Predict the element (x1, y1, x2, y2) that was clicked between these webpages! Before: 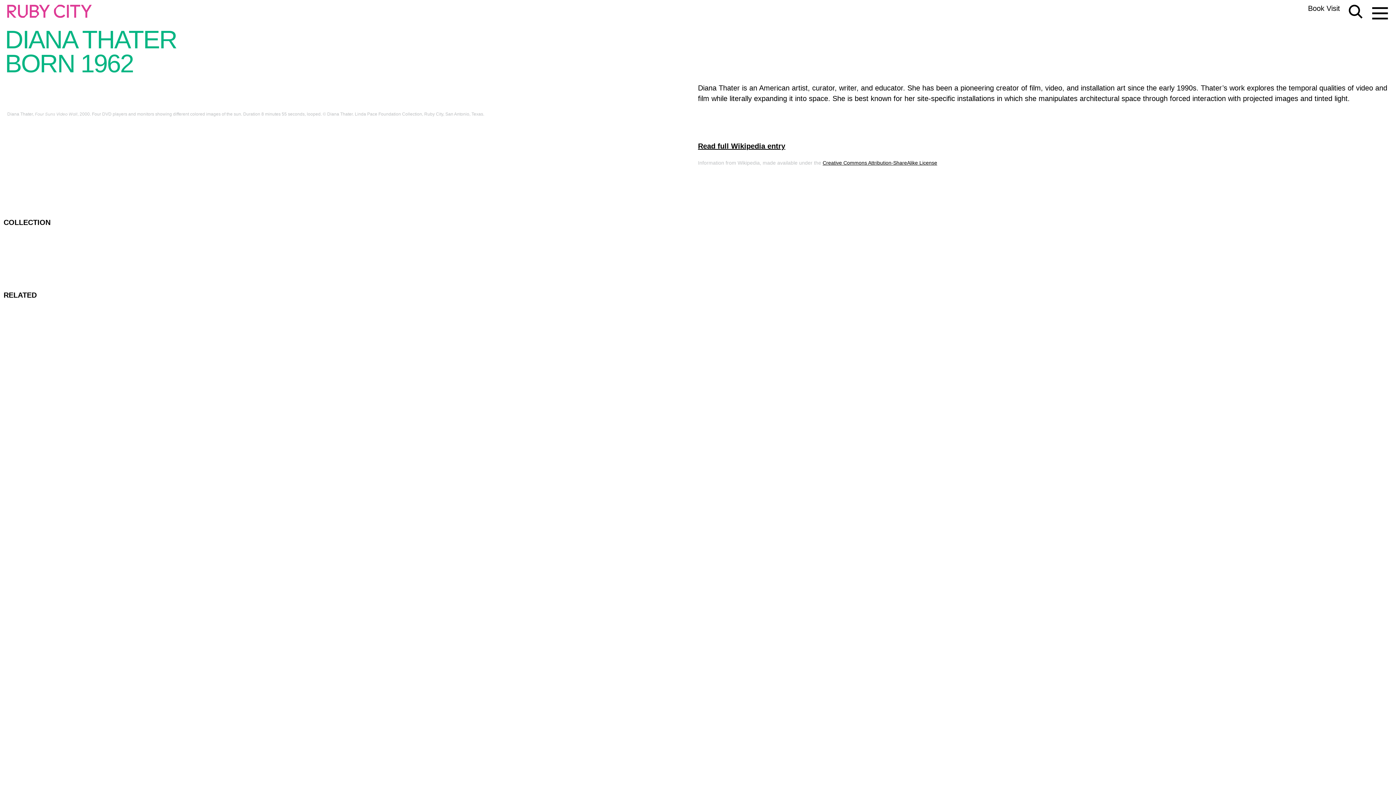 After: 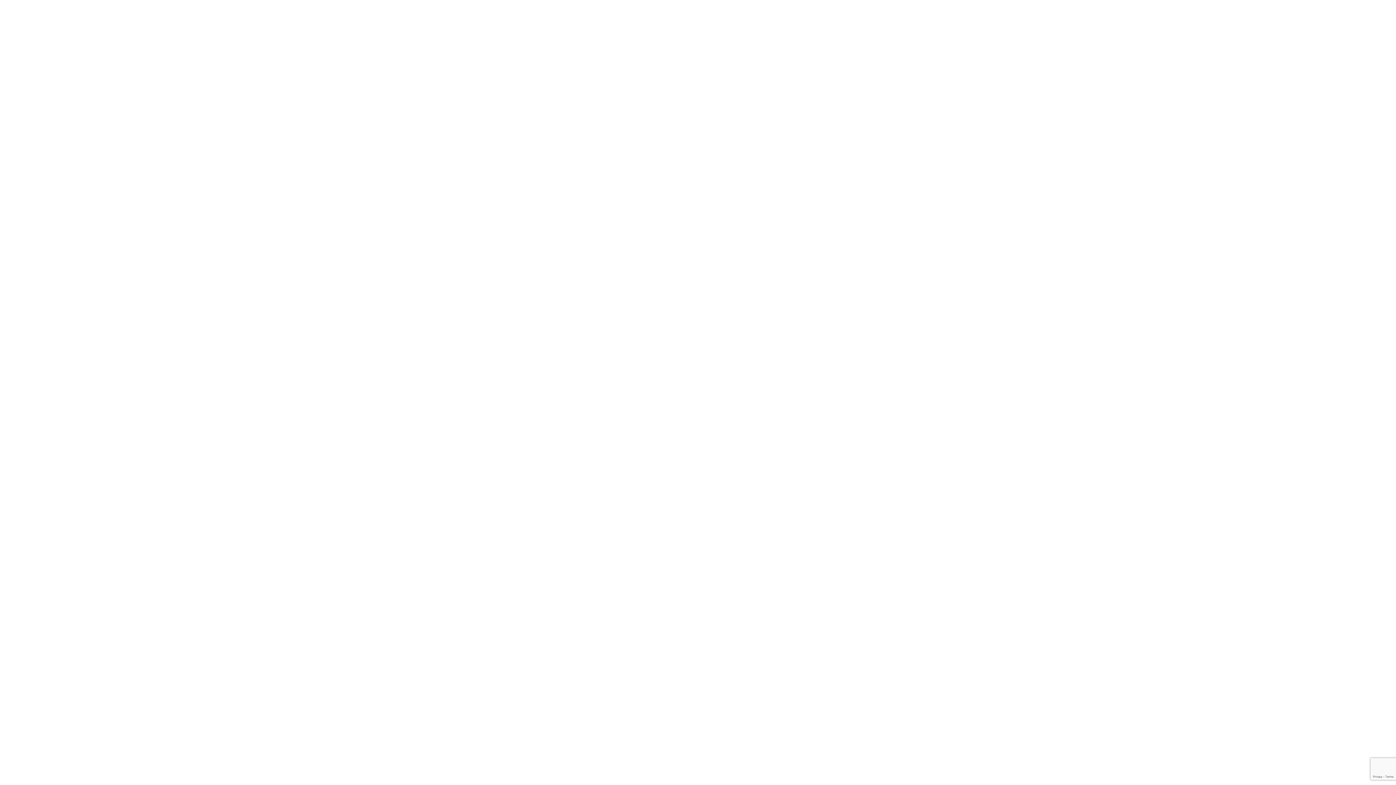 Action: bbox: (1308, 4, 1340, 12) label: Book Visit